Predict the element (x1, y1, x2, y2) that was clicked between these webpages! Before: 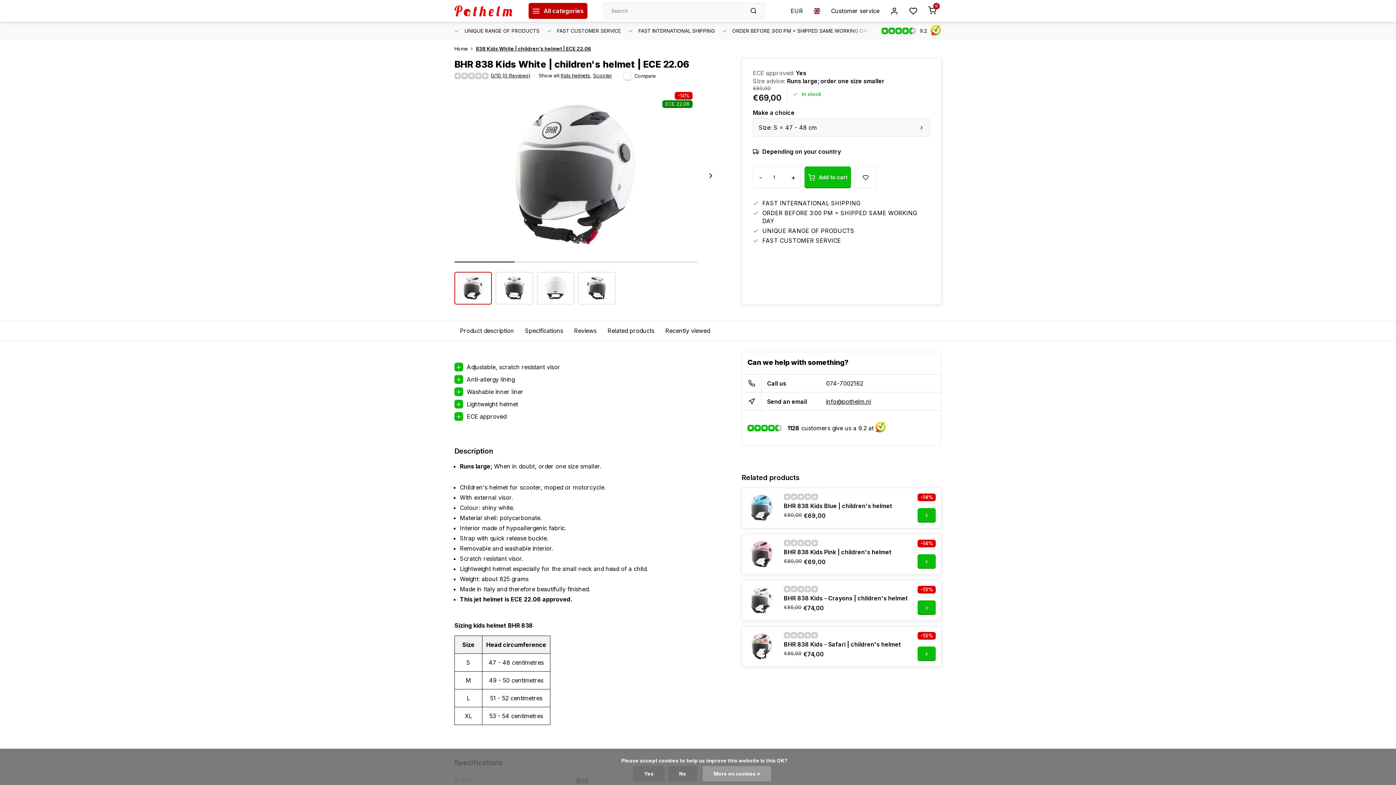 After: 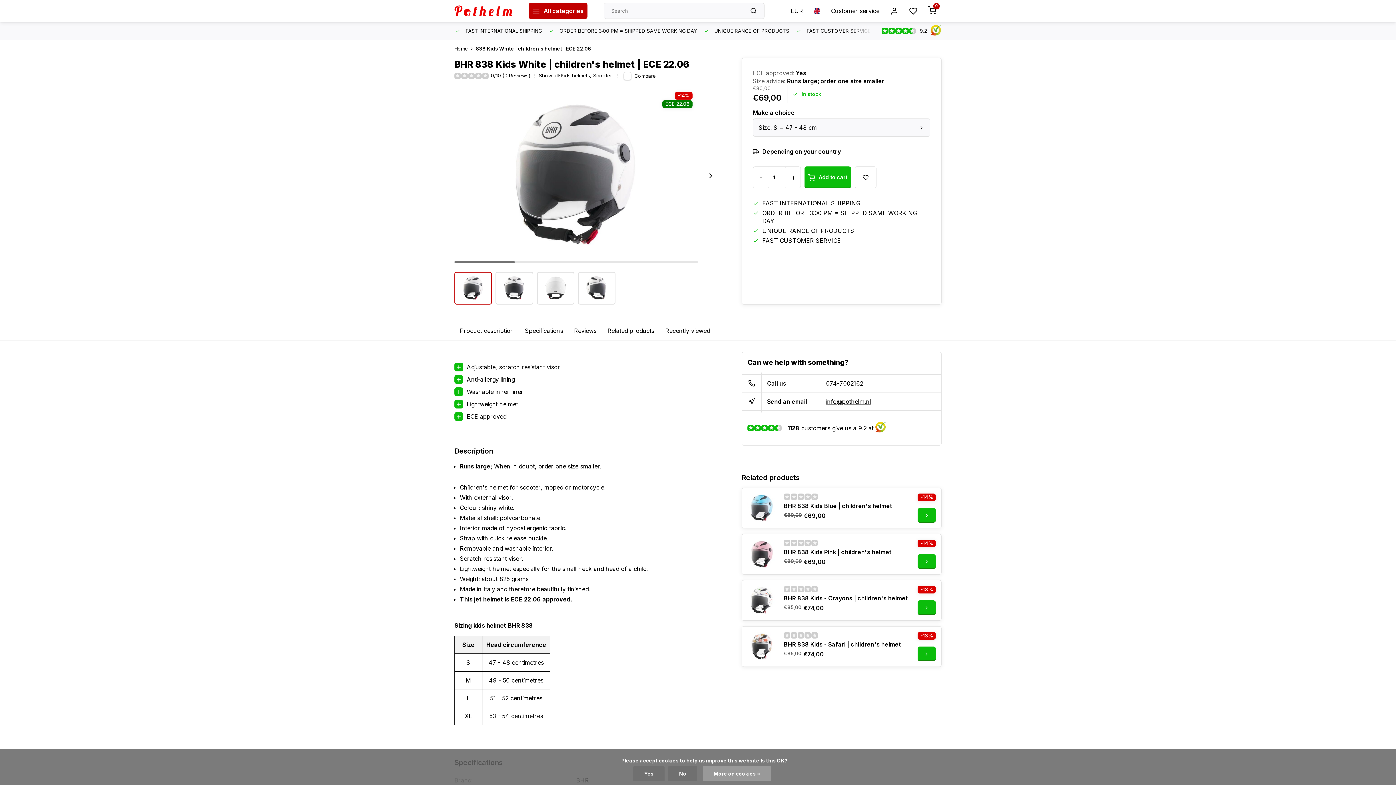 Action: bbox: (753, 166, 768, 188) label: -